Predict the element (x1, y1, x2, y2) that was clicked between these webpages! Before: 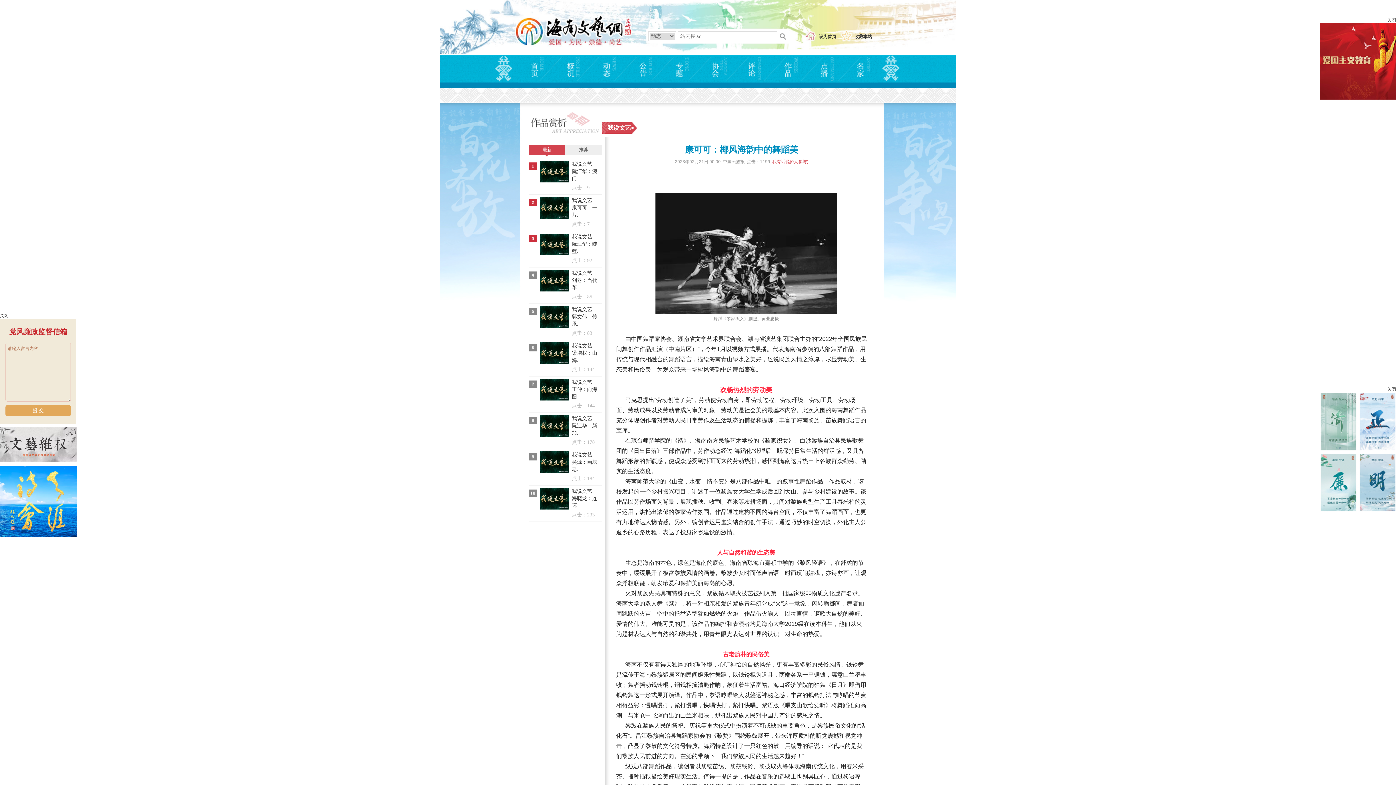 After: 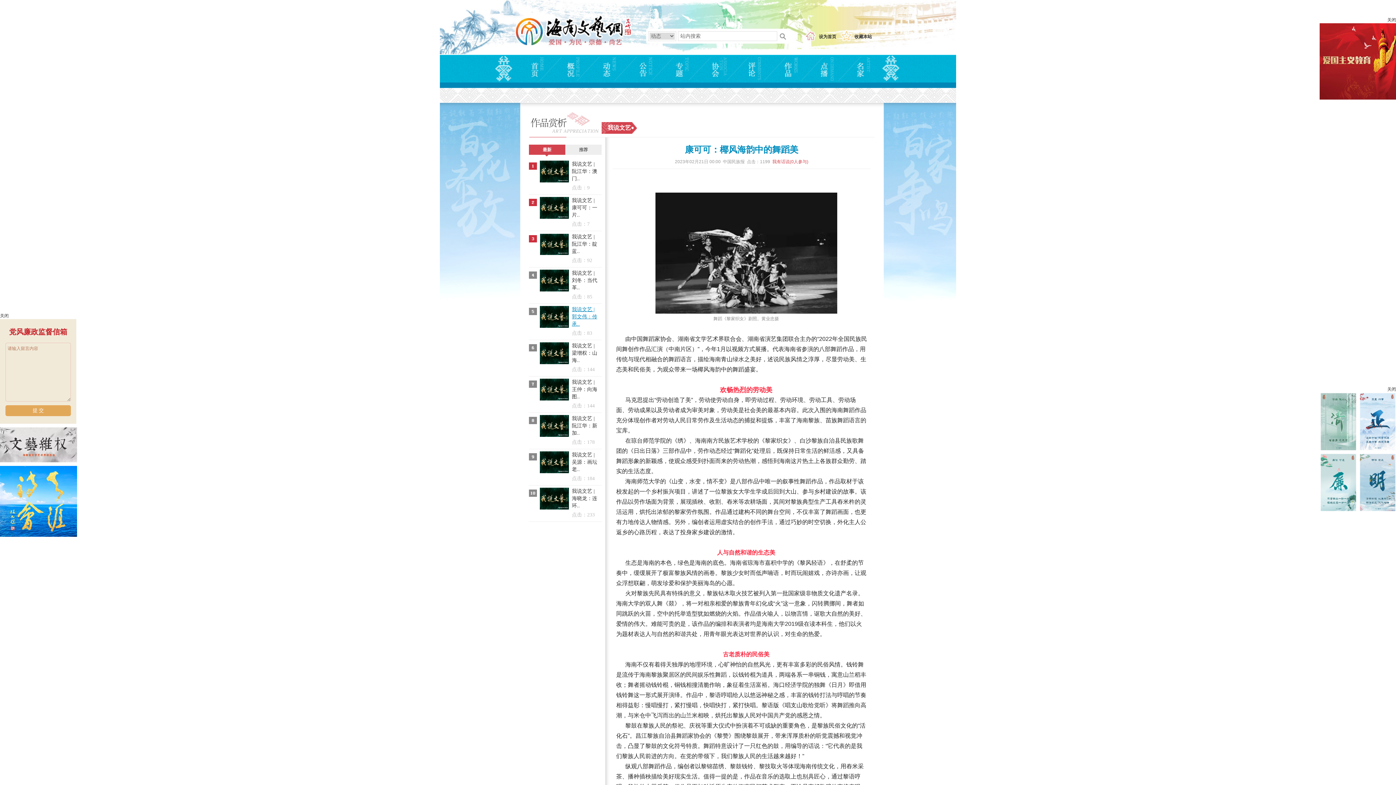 Action: bbox: (572, 306, 597, 326) label: 我说文艺 | 郭文伟：传承..